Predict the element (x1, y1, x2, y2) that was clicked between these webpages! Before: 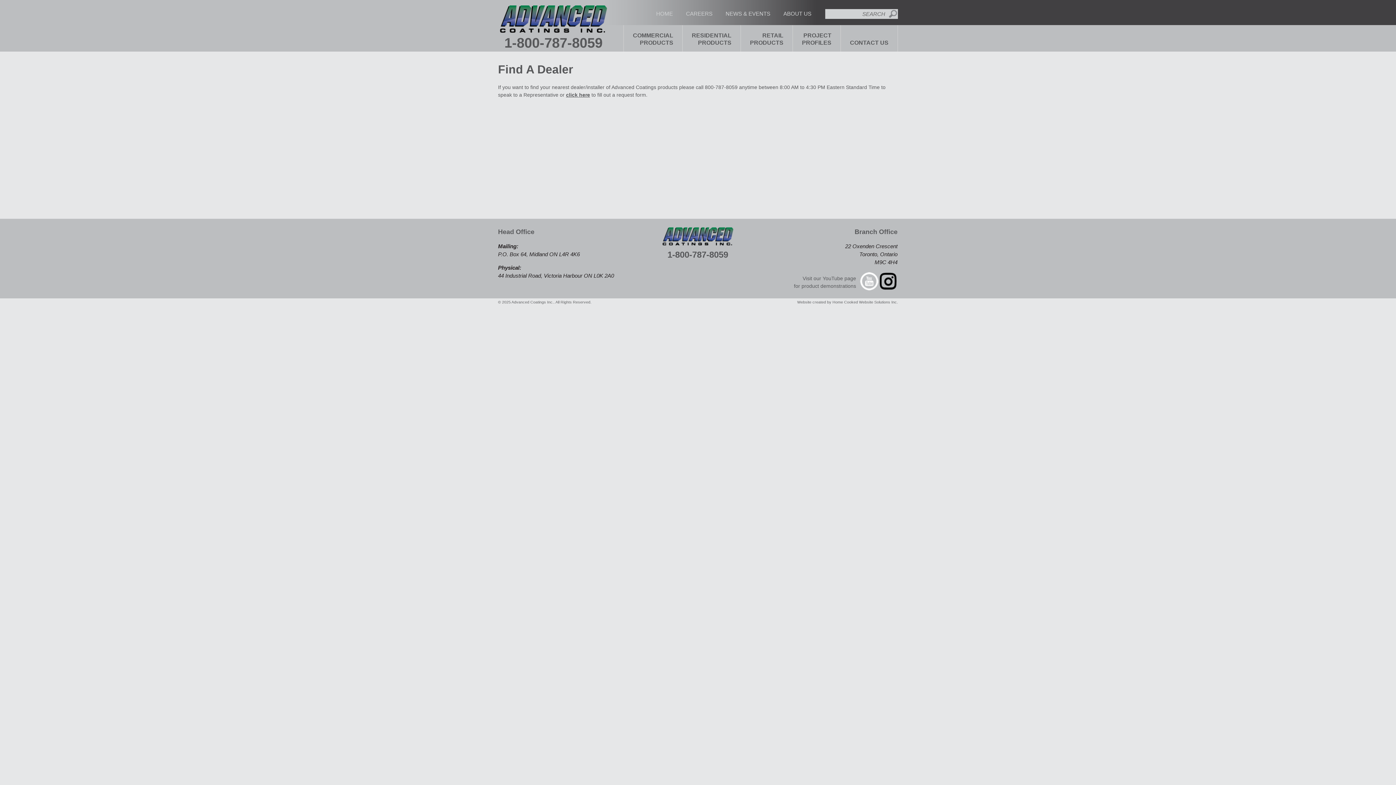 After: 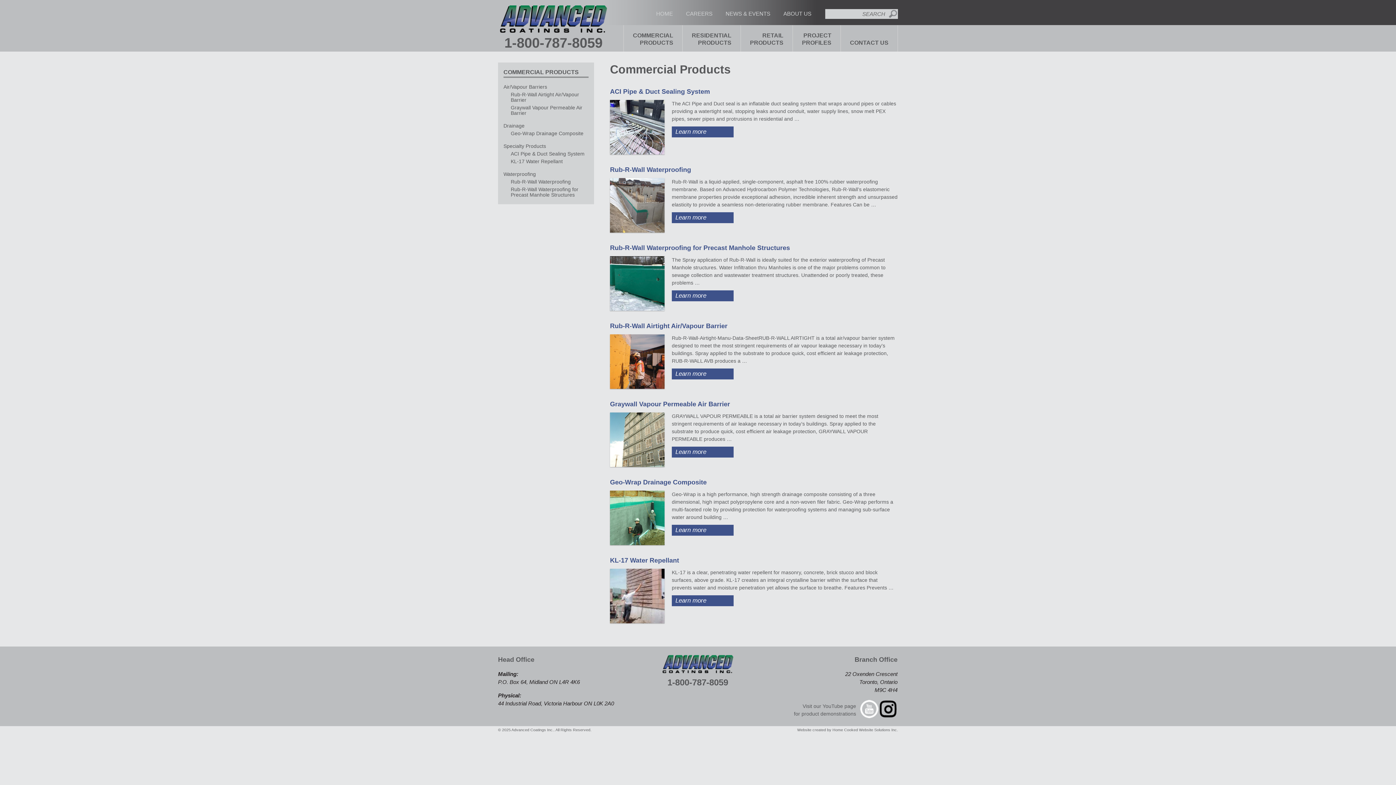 Action: bbox: (624, 25, 682, 51) label: COMMERCIAL
PRODUCTS